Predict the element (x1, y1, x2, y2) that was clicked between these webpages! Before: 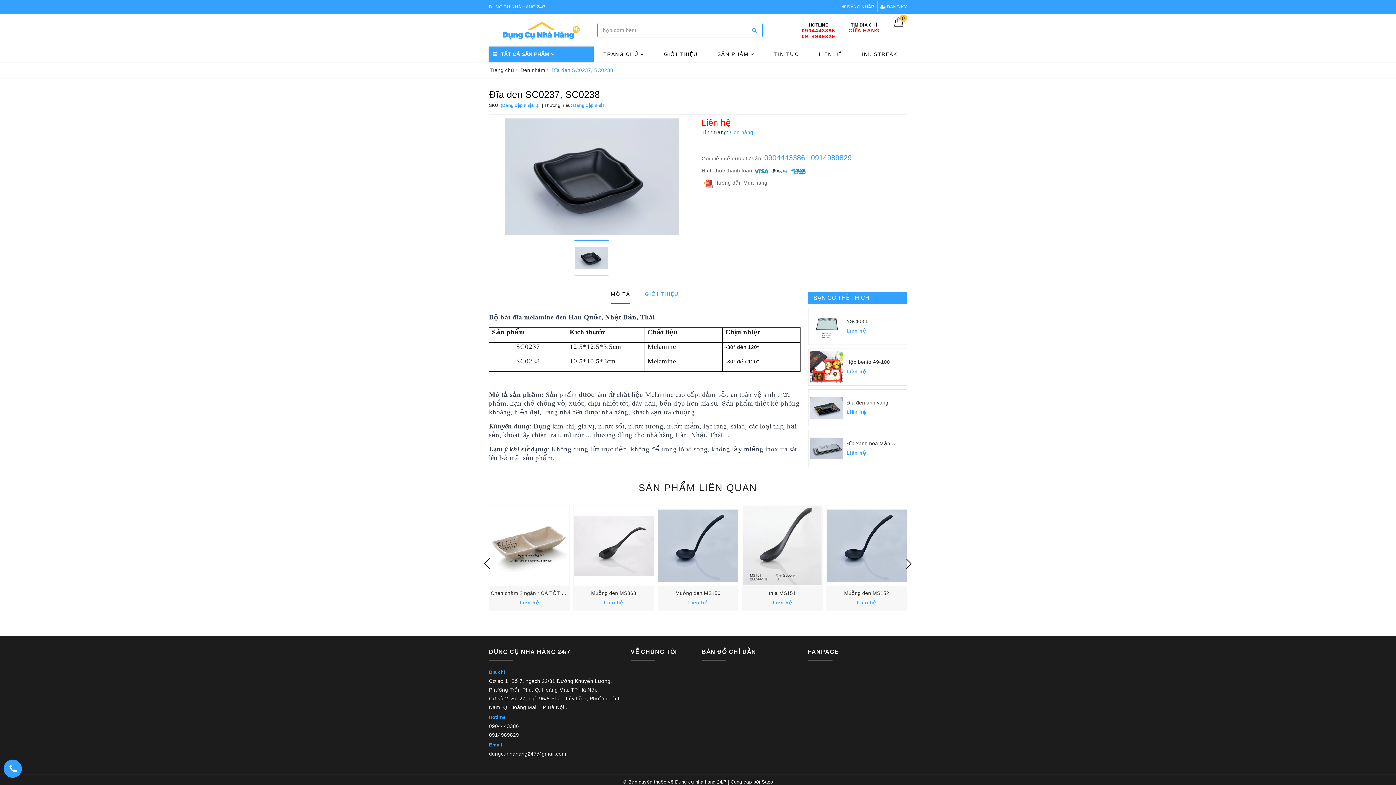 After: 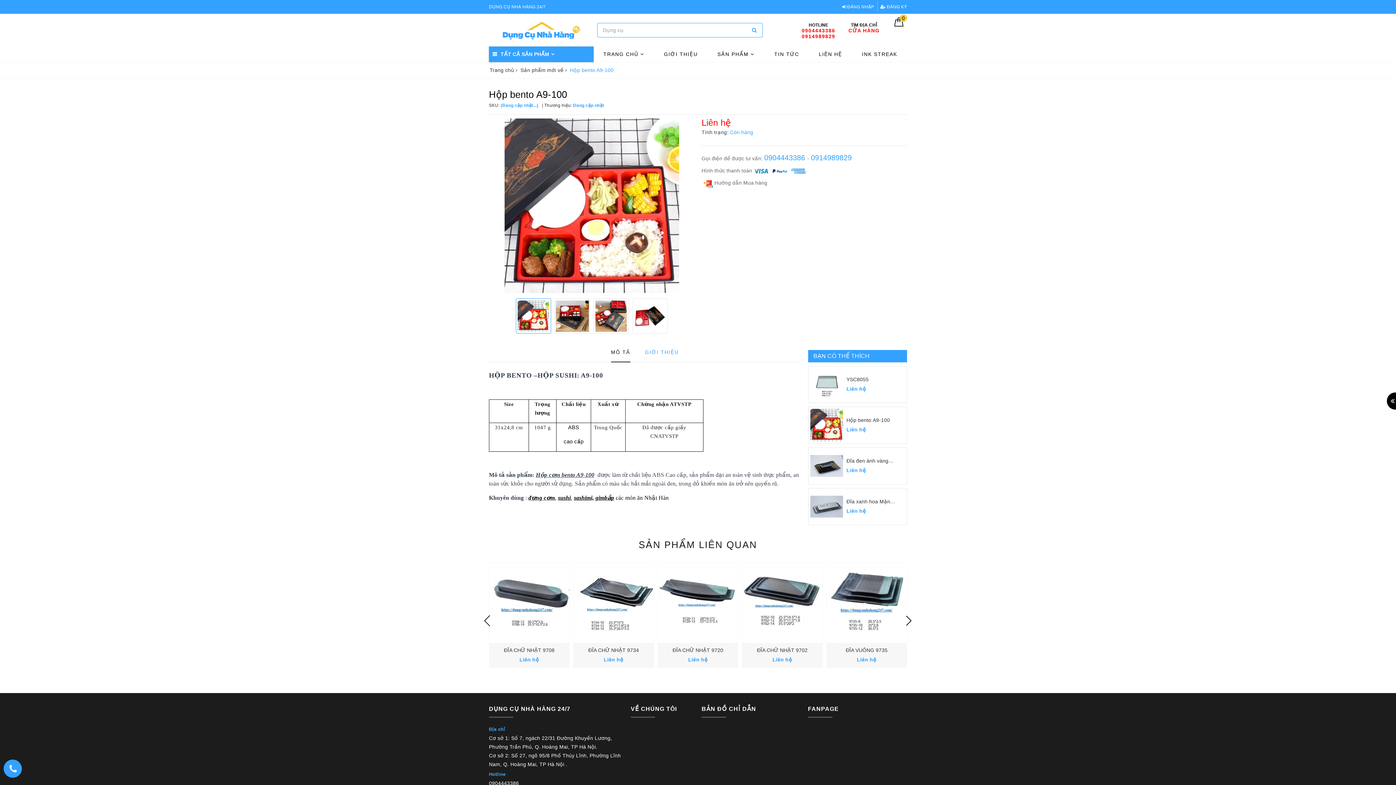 Action: bbox: (810, 350, 843, 383)